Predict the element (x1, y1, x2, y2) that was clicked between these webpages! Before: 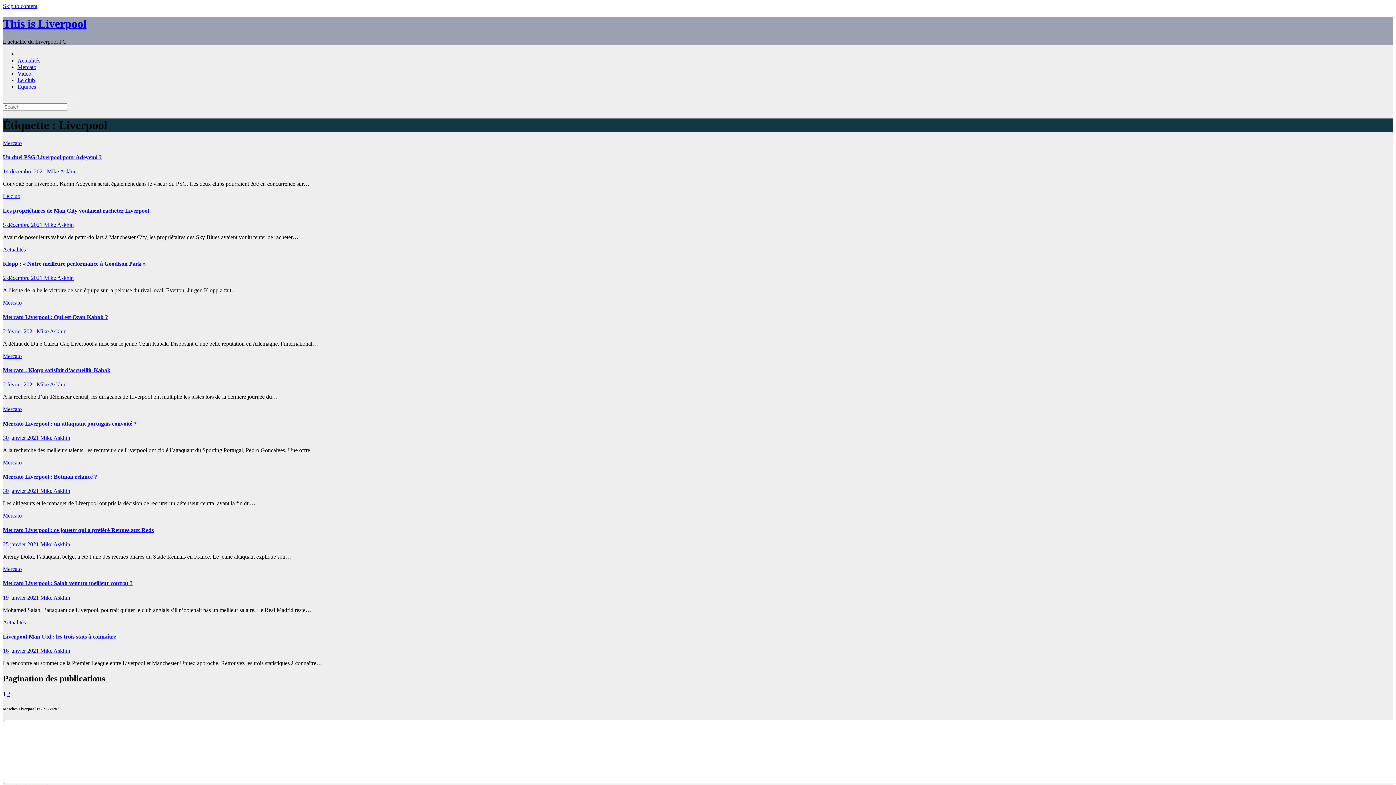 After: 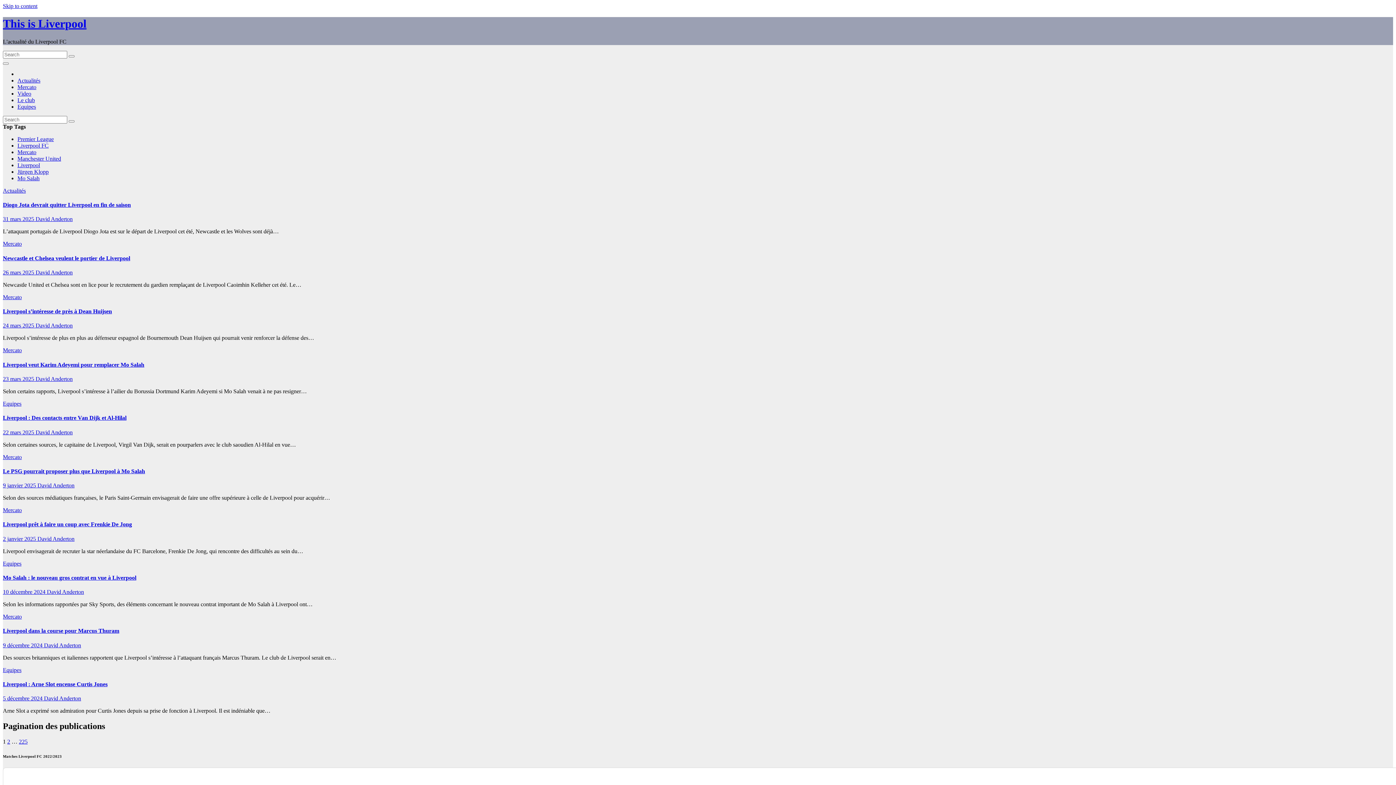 Action: bbox: (46, 168, 76, 174) label: Mike Askhin